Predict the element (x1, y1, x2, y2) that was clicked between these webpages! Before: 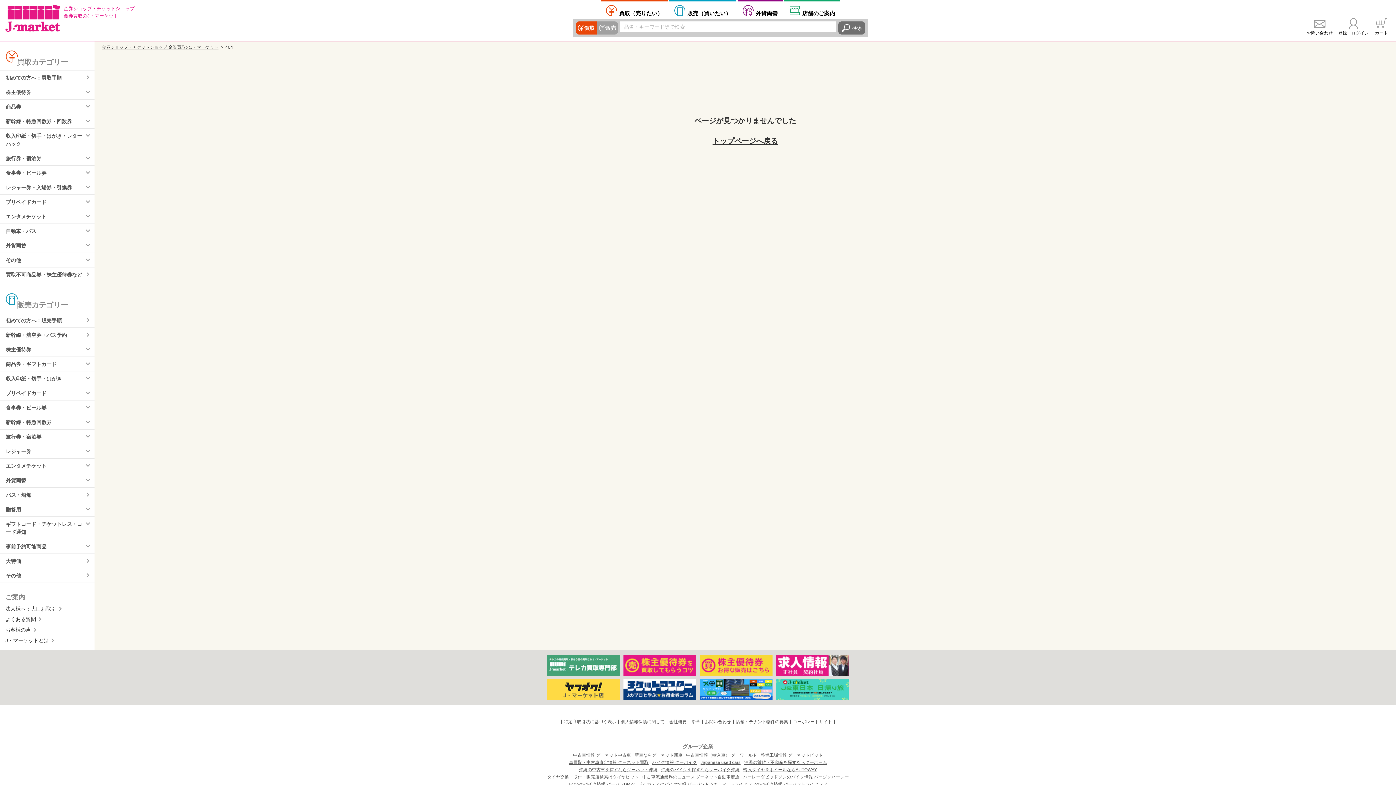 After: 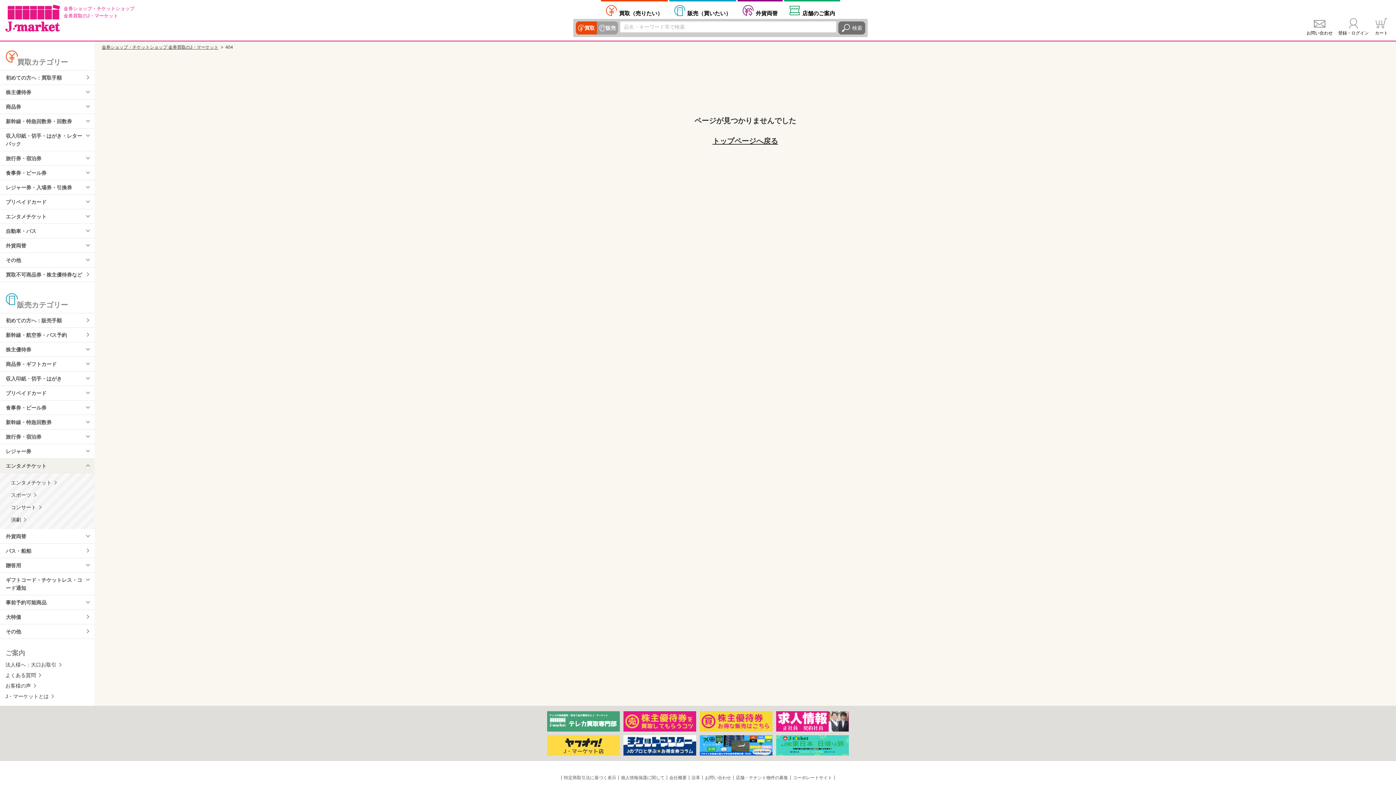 Action: bbox: (0, 458, 94, 473) label: エンタメチケット